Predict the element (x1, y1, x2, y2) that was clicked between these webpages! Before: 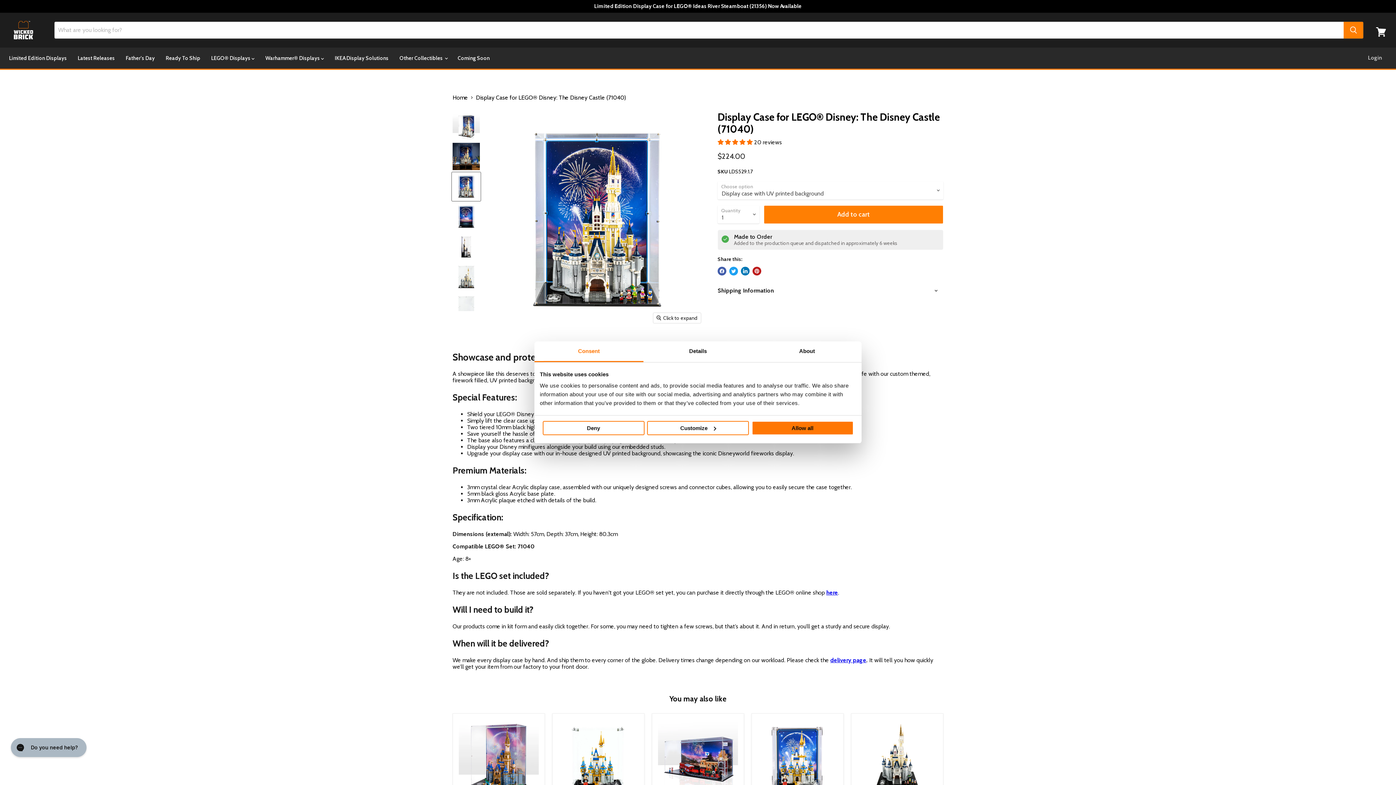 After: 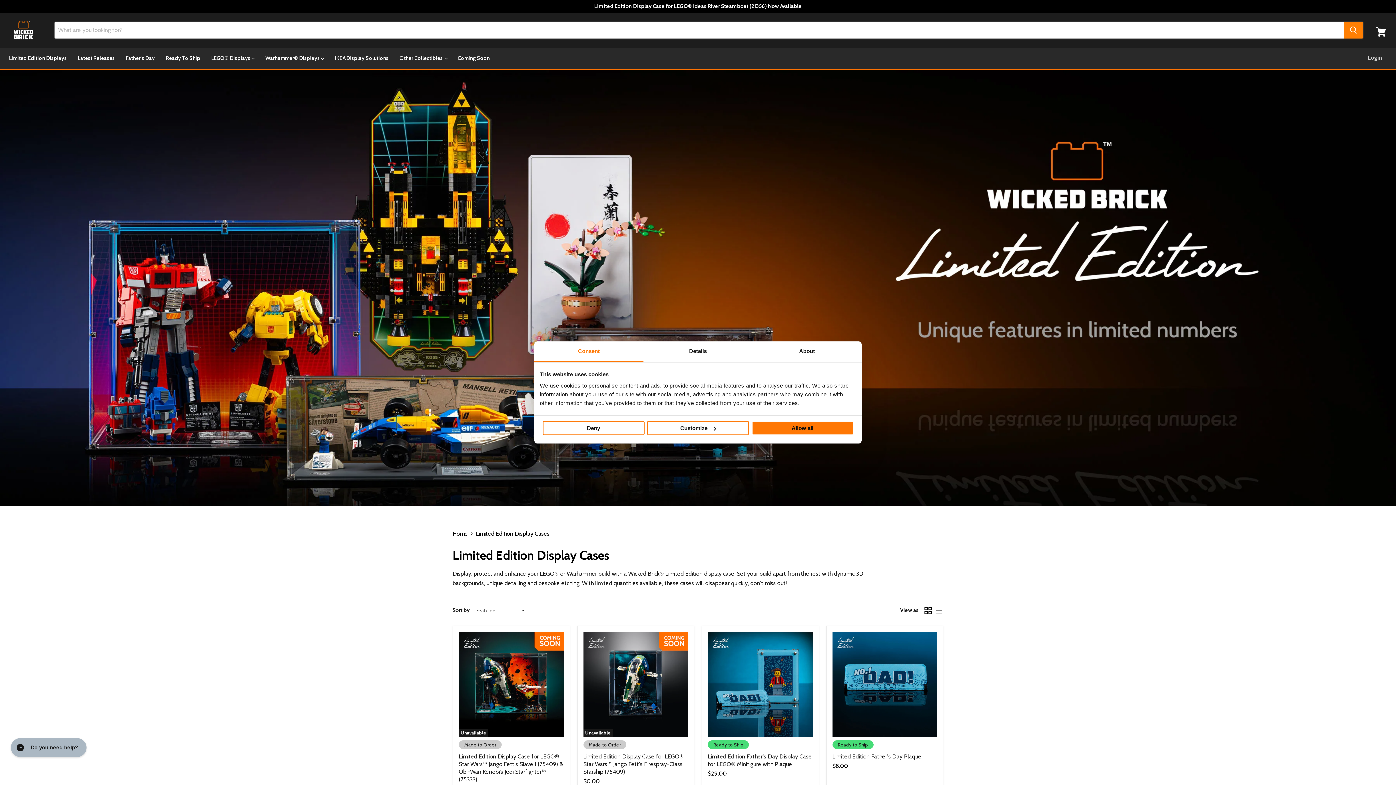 Action: label: Limited Edition Displays bbox: (3, 50, 72, 65)